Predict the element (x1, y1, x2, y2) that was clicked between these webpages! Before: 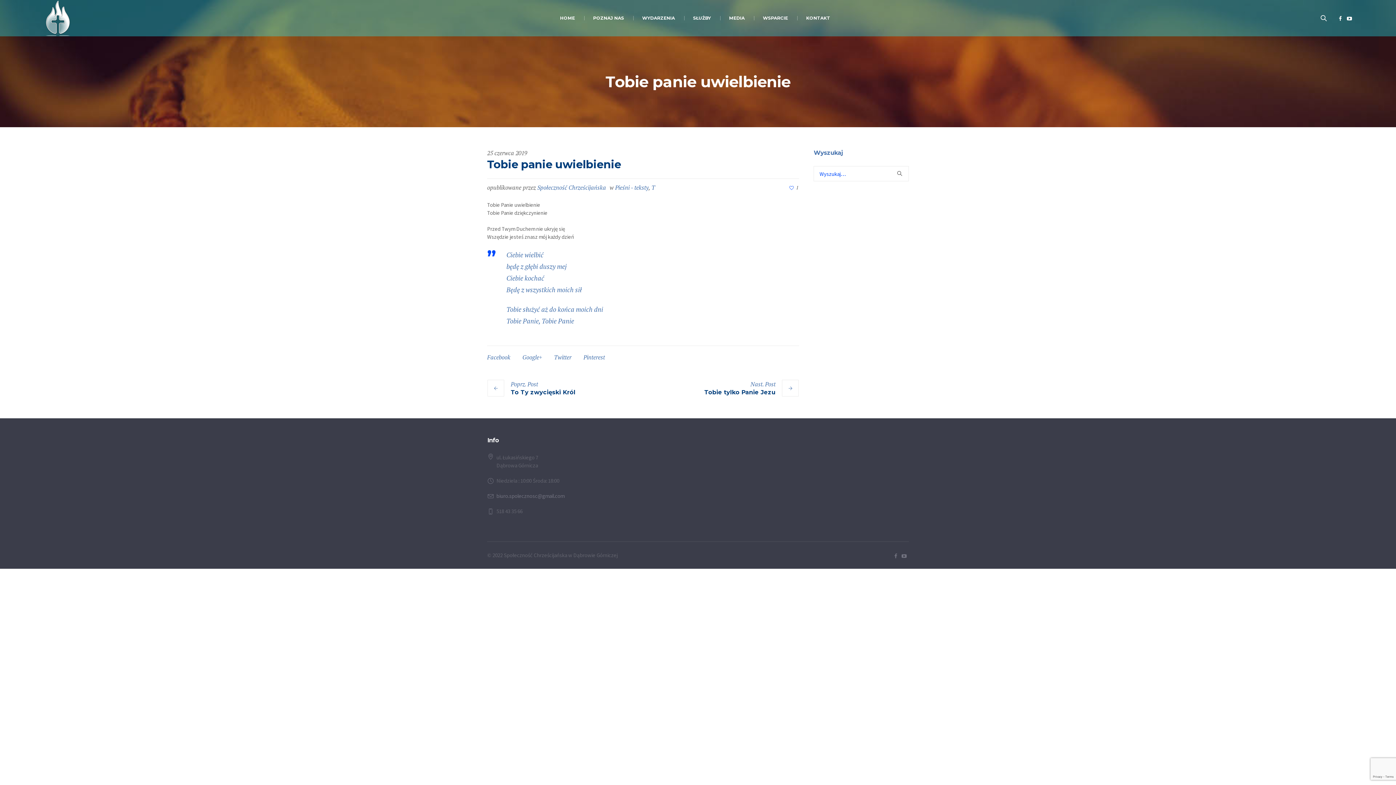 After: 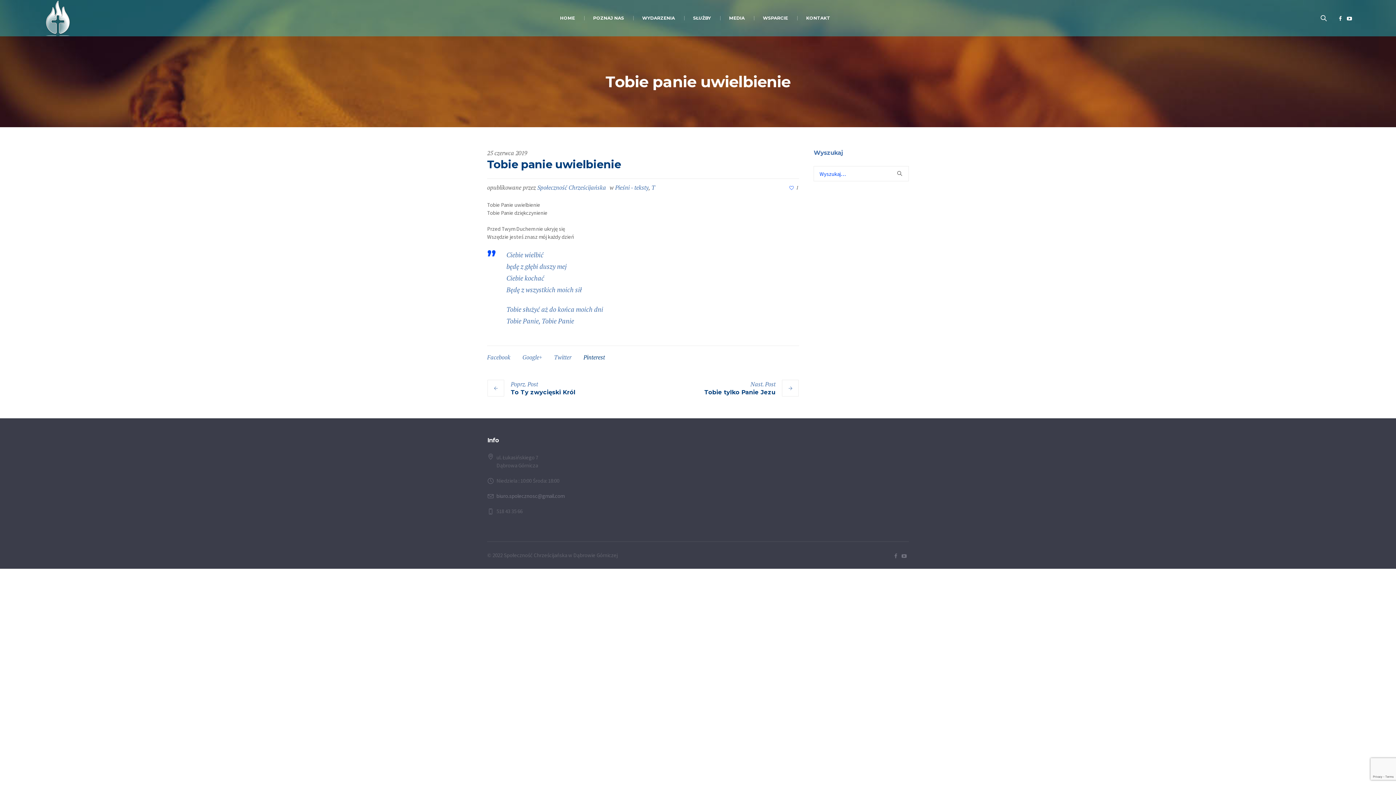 Action: bbox: (583, 353, 605, 361) label: Pinterest